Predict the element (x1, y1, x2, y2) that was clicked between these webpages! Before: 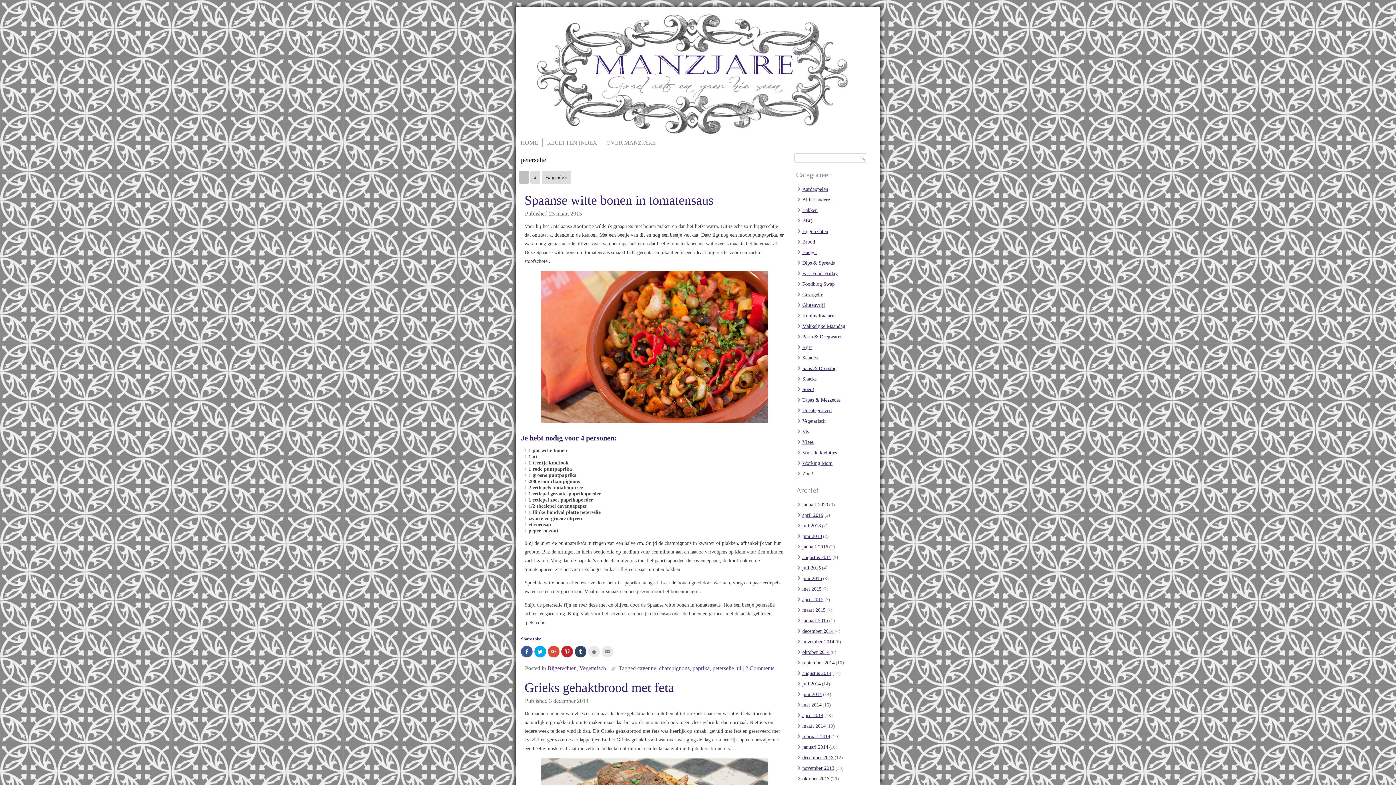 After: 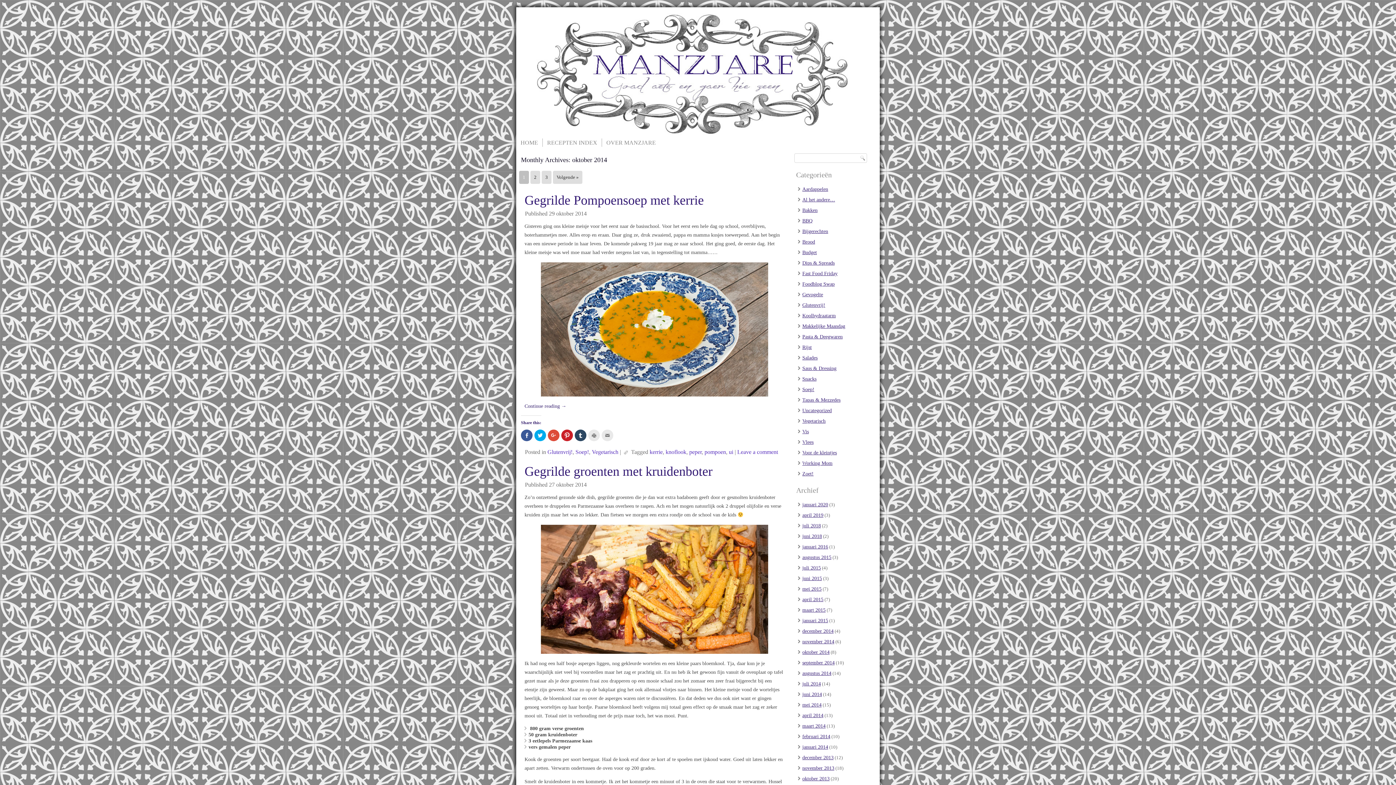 Action: label: oktober 2014 bbox: (802, 649, 829, 655)